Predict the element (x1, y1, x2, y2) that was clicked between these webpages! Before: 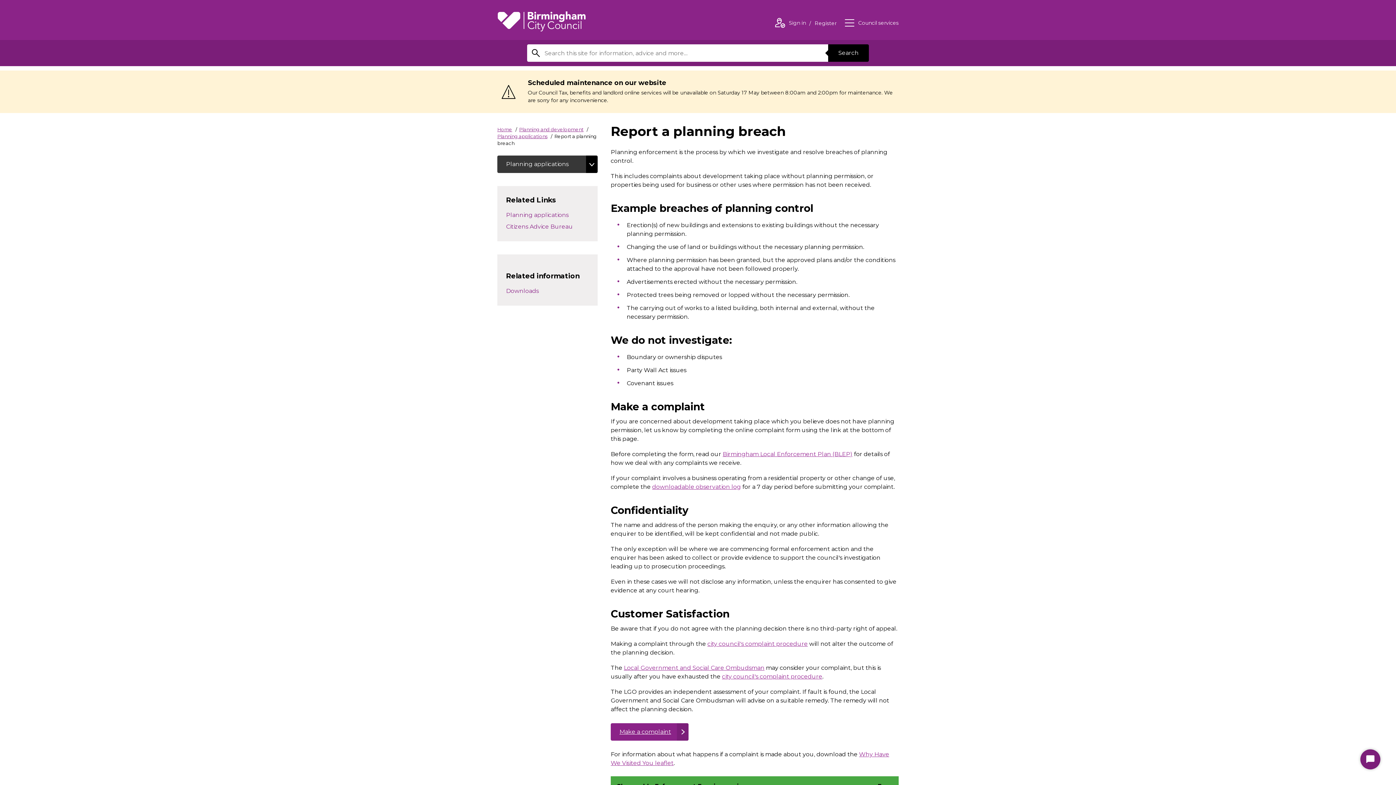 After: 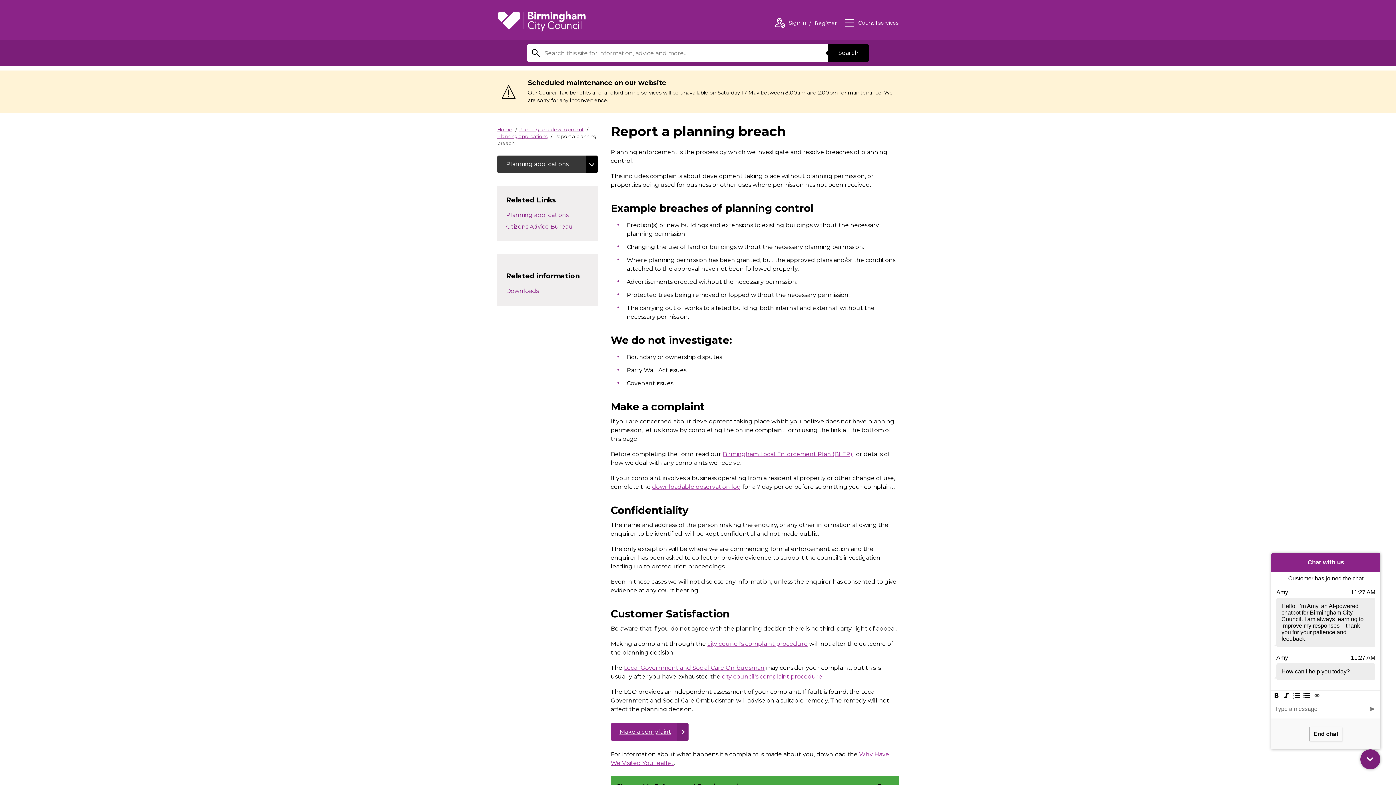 Action: label: Start Chat bbox: (1360, 749, 1380, 769)